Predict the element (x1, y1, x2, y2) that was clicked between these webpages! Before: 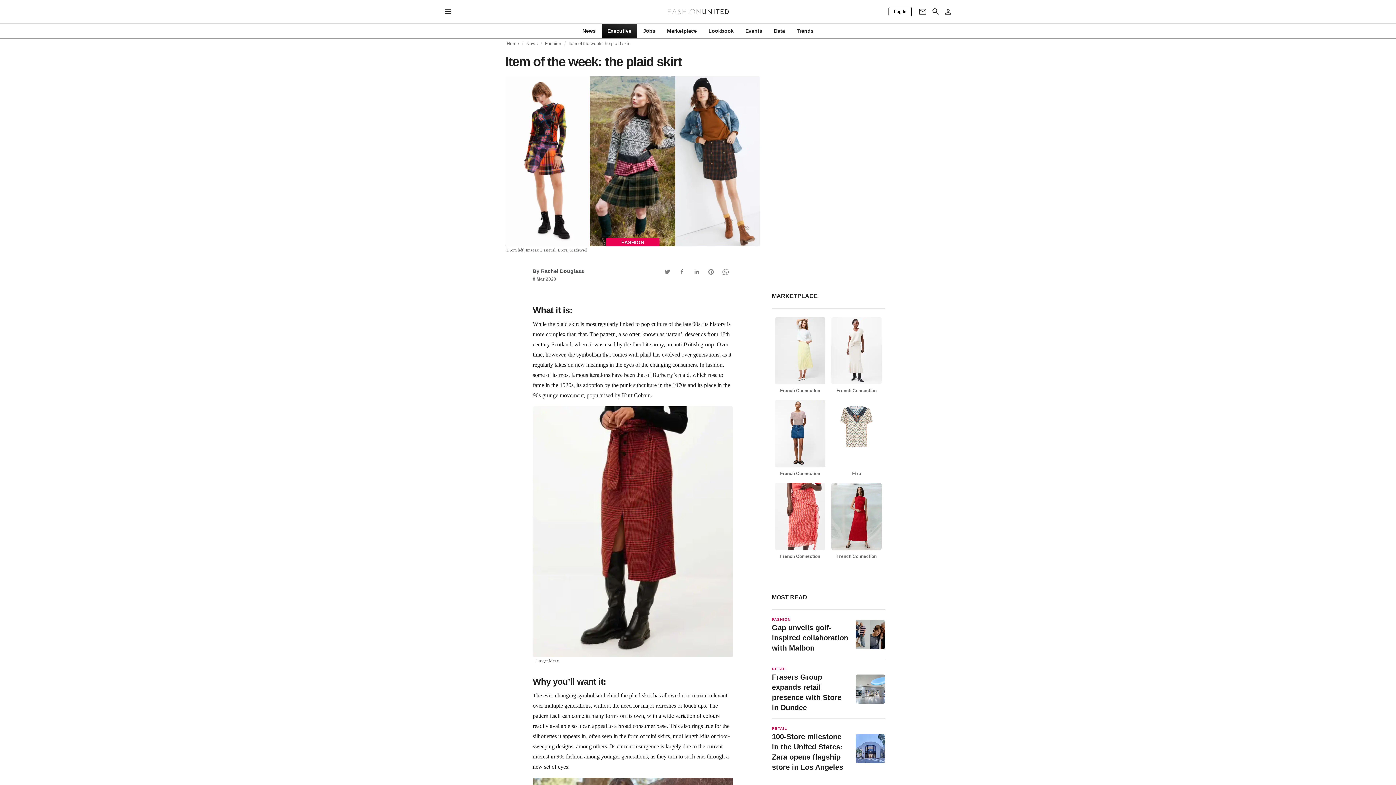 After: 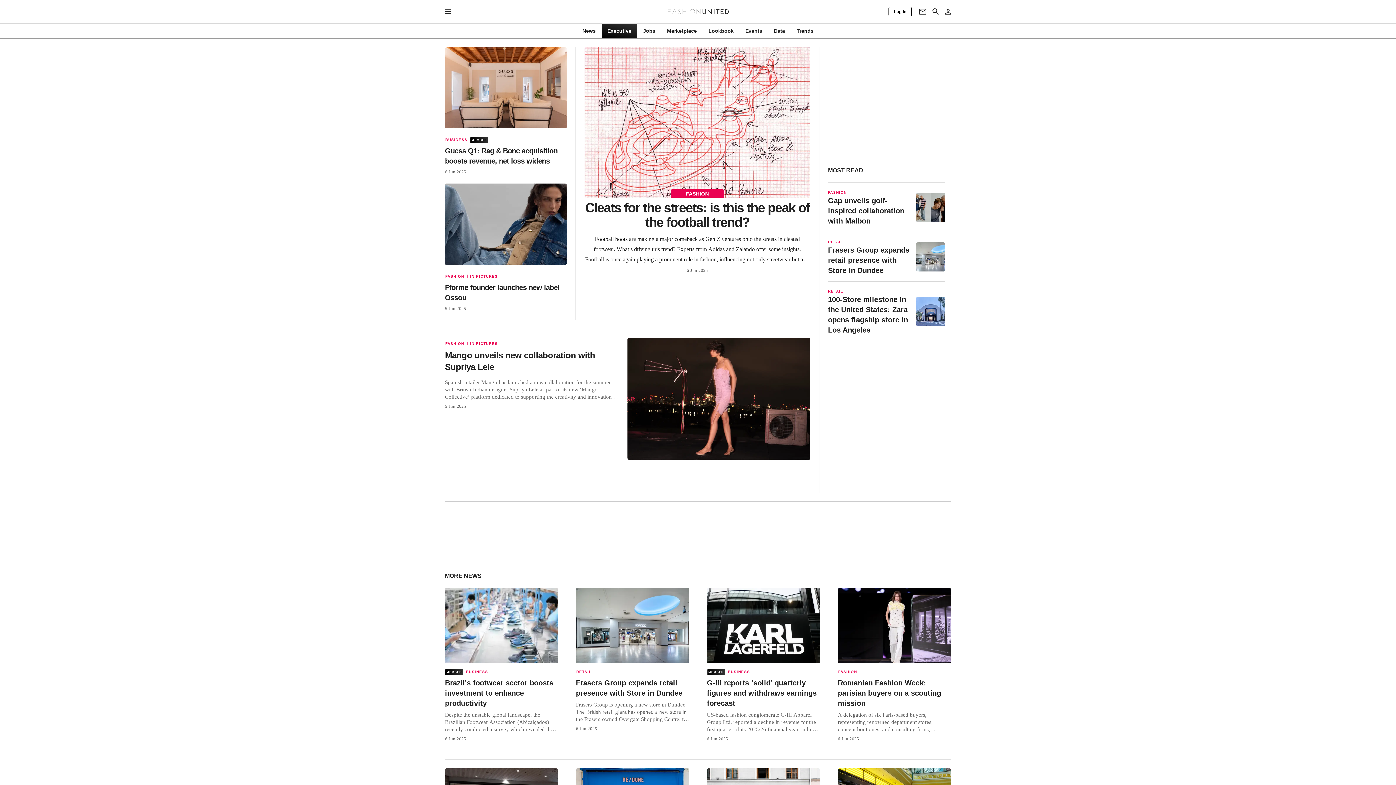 Action: bbox: (668, 8, 729, 14)